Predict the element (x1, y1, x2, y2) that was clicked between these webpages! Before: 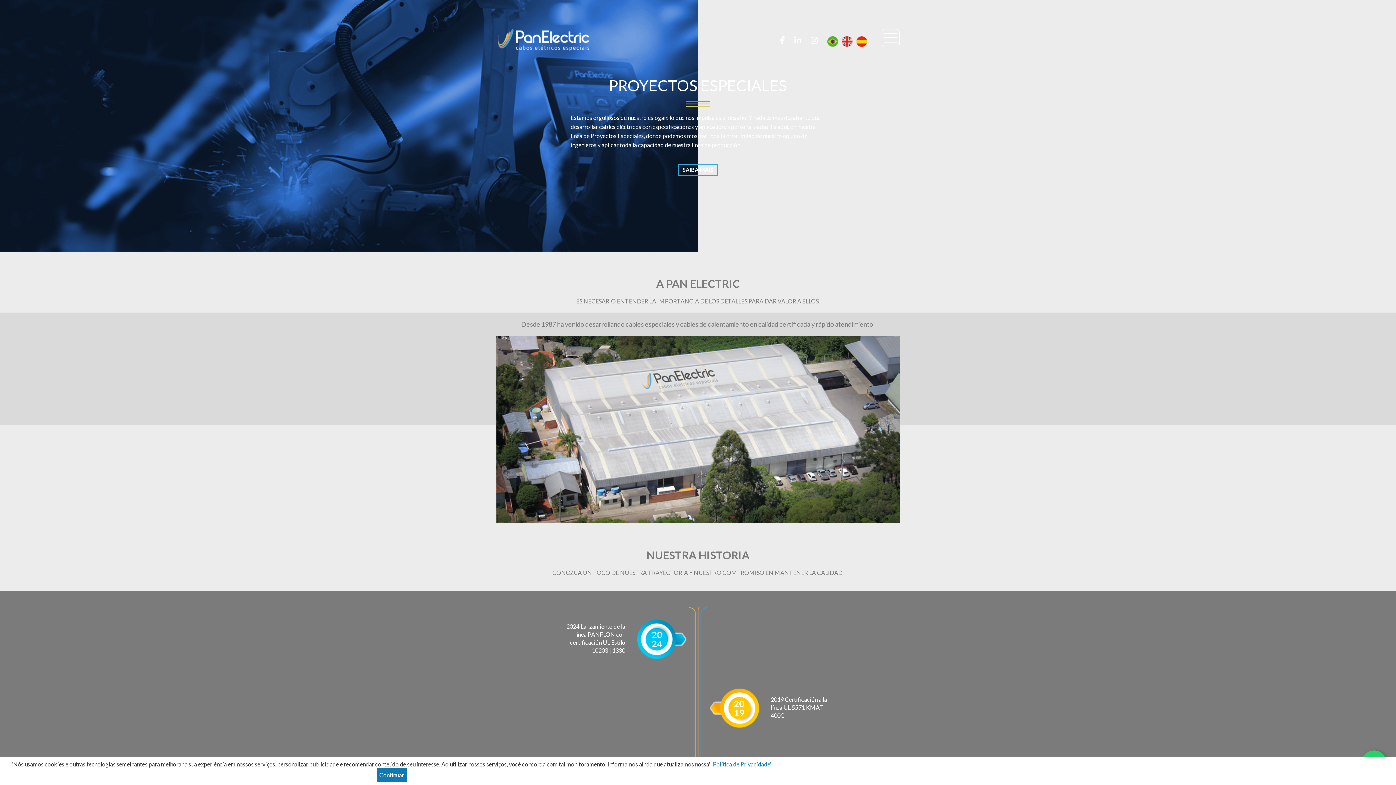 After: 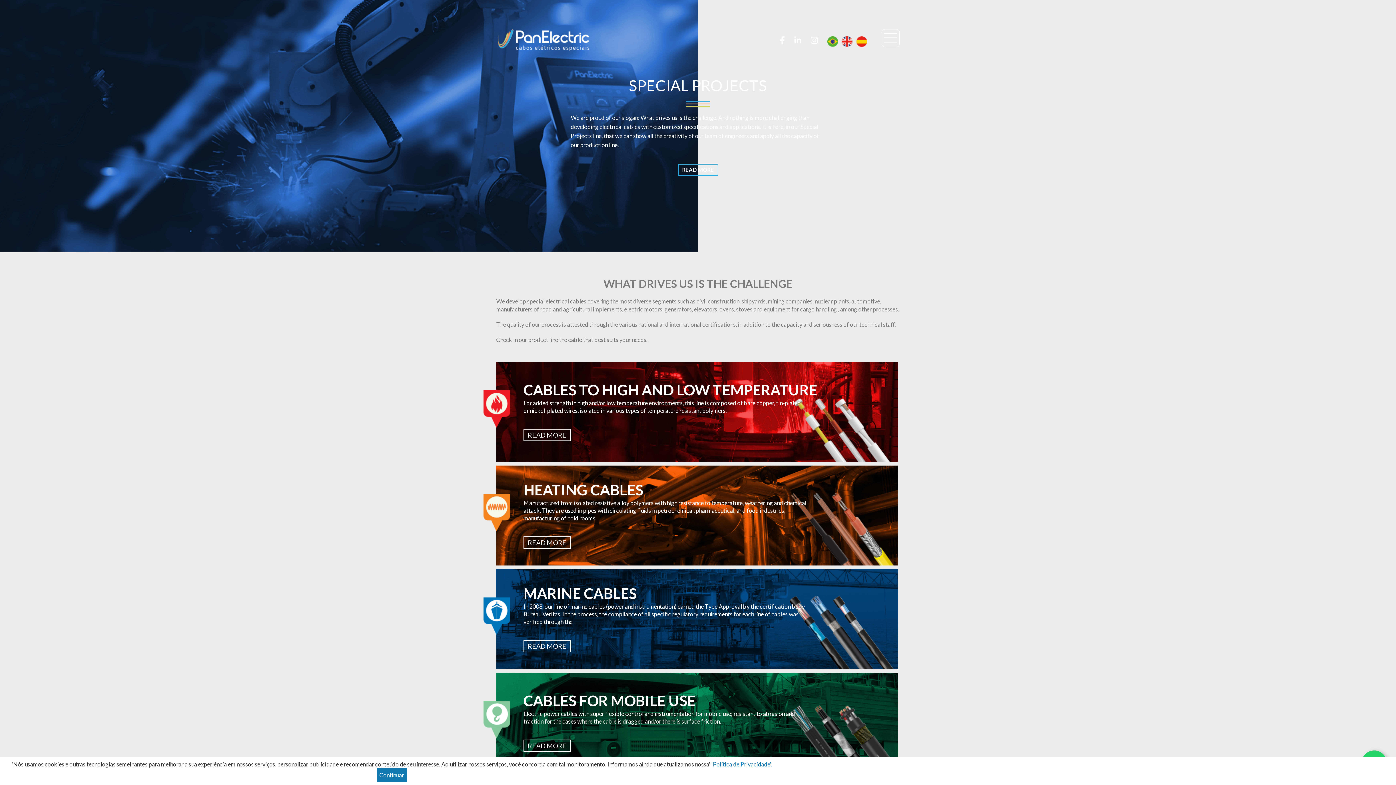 Action: bbox: (841, 41, 852, 48)